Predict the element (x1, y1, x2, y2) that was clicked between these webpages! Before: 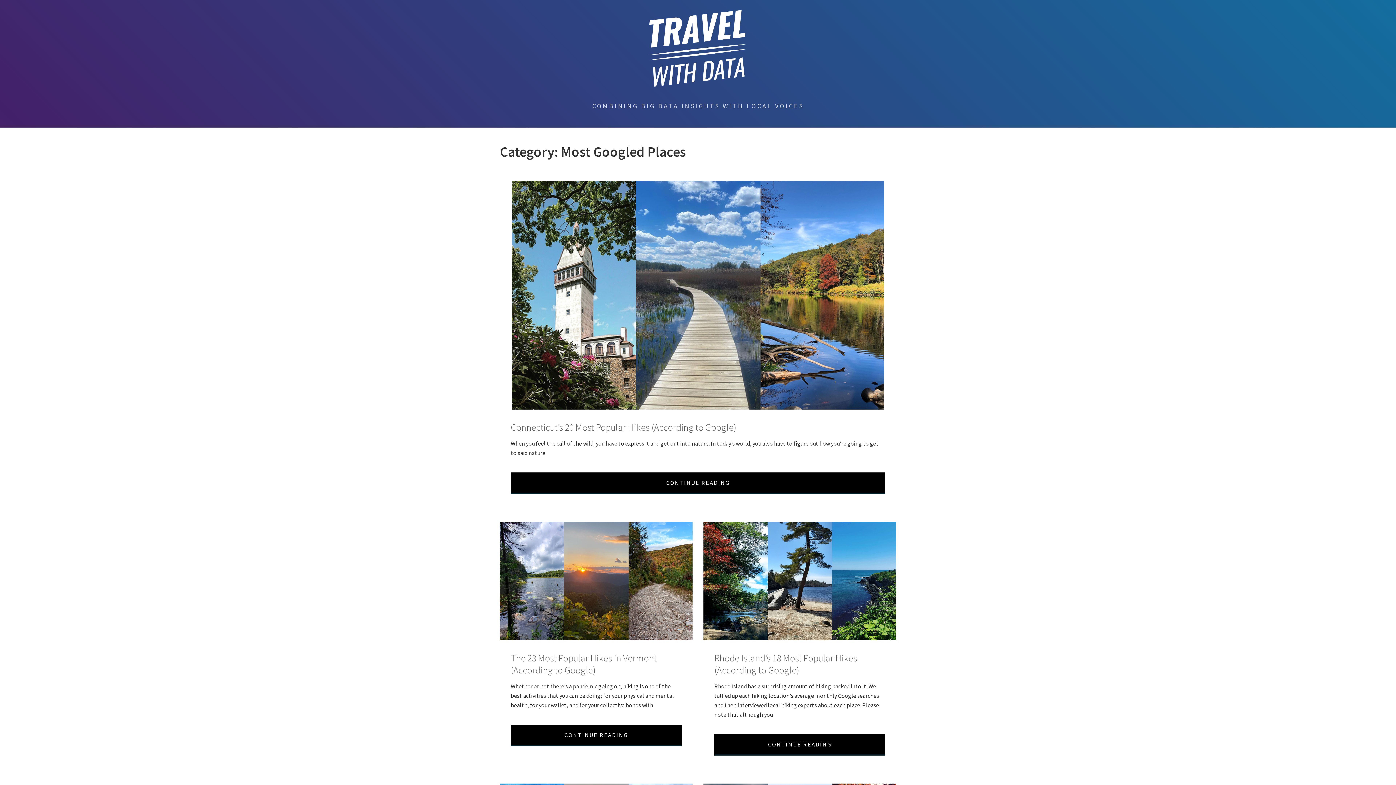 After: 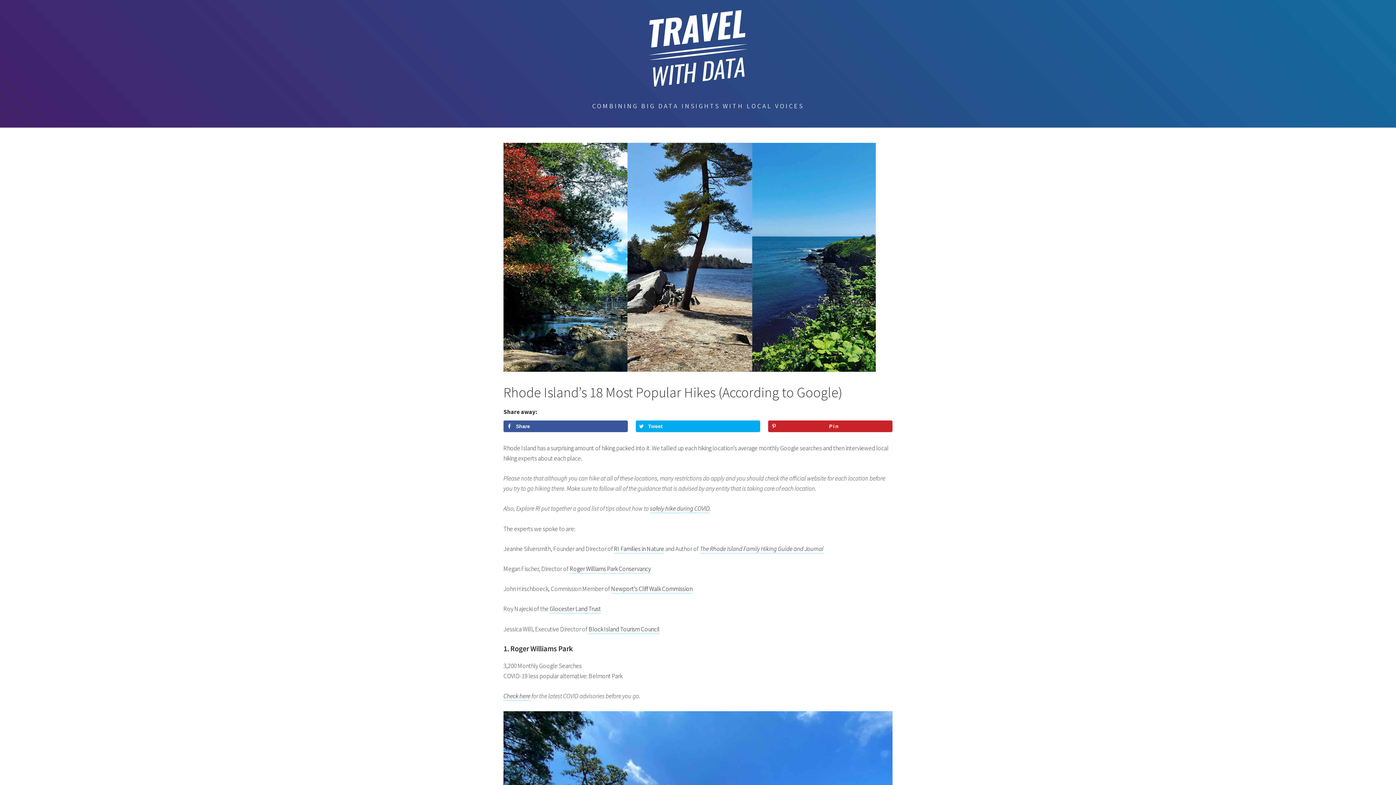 Action: bbox: (703, 522, 896, 643)